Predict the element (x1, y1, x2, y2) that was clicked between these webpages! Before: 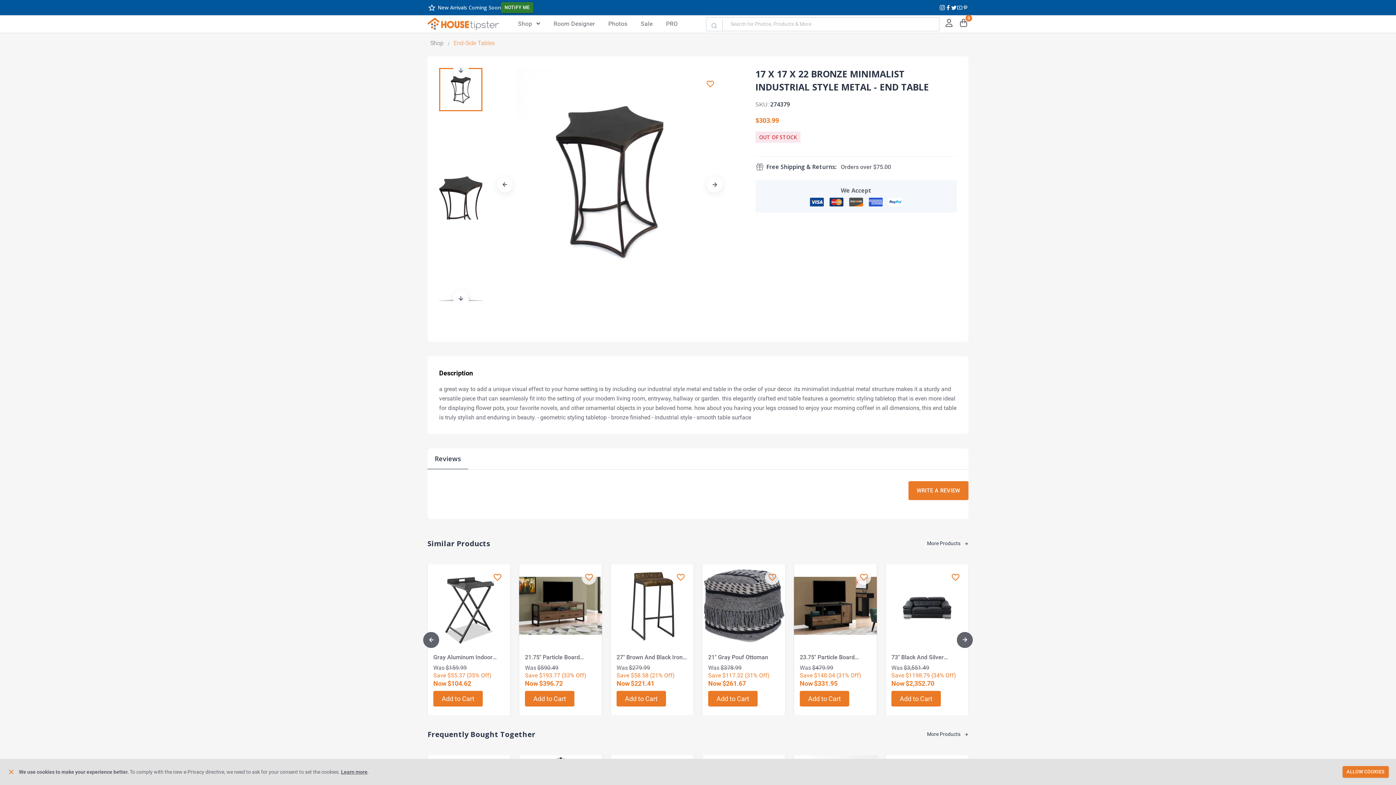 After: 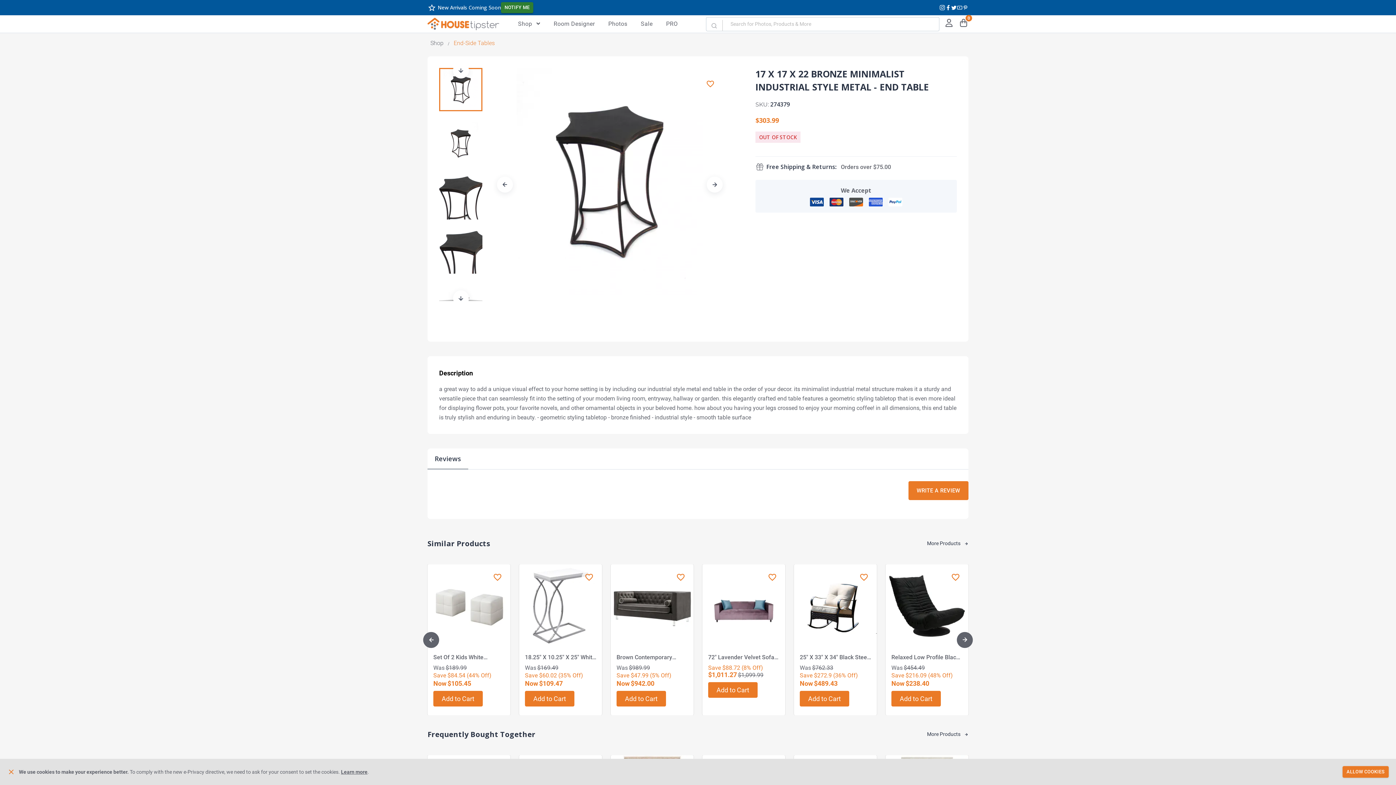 Action: label: Add to Cart bbox: (800, 690, 849, 706)